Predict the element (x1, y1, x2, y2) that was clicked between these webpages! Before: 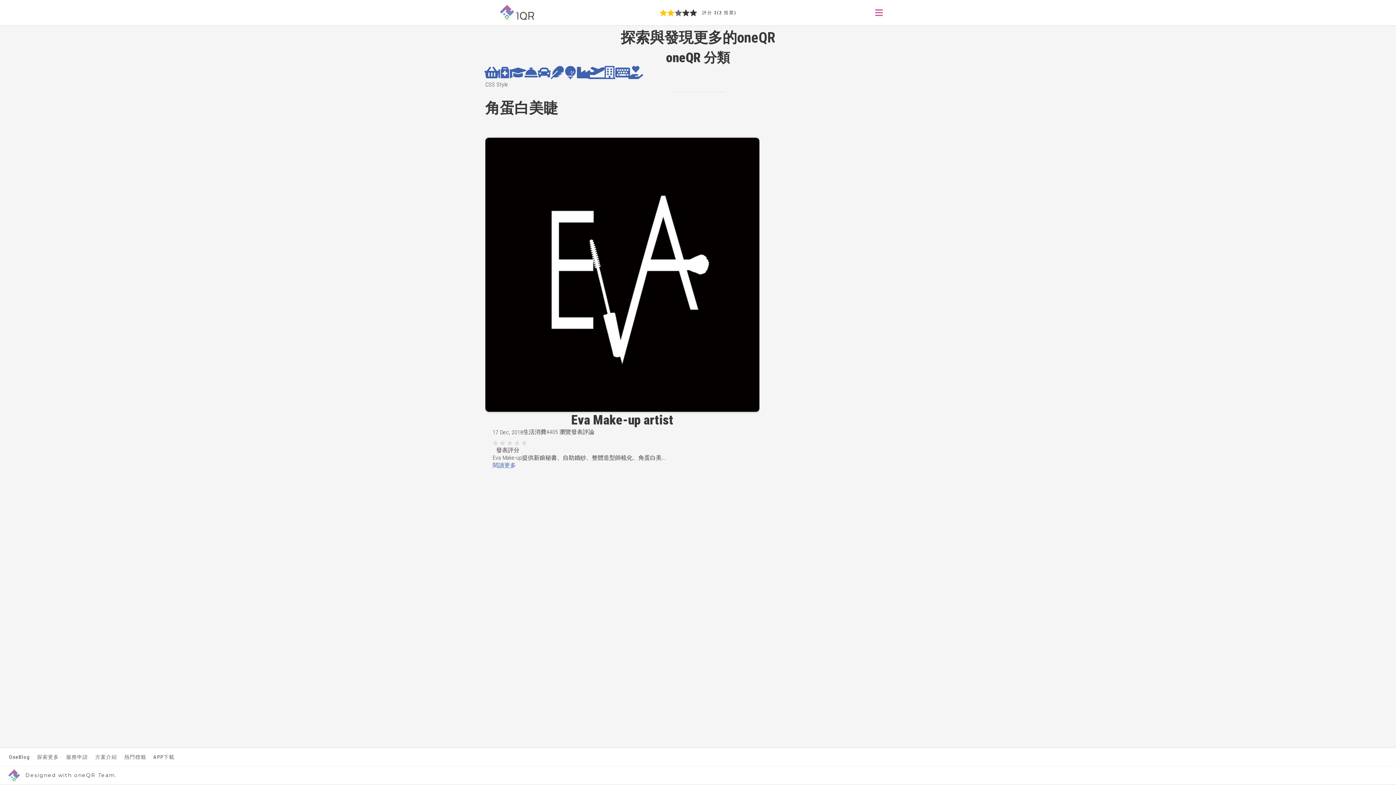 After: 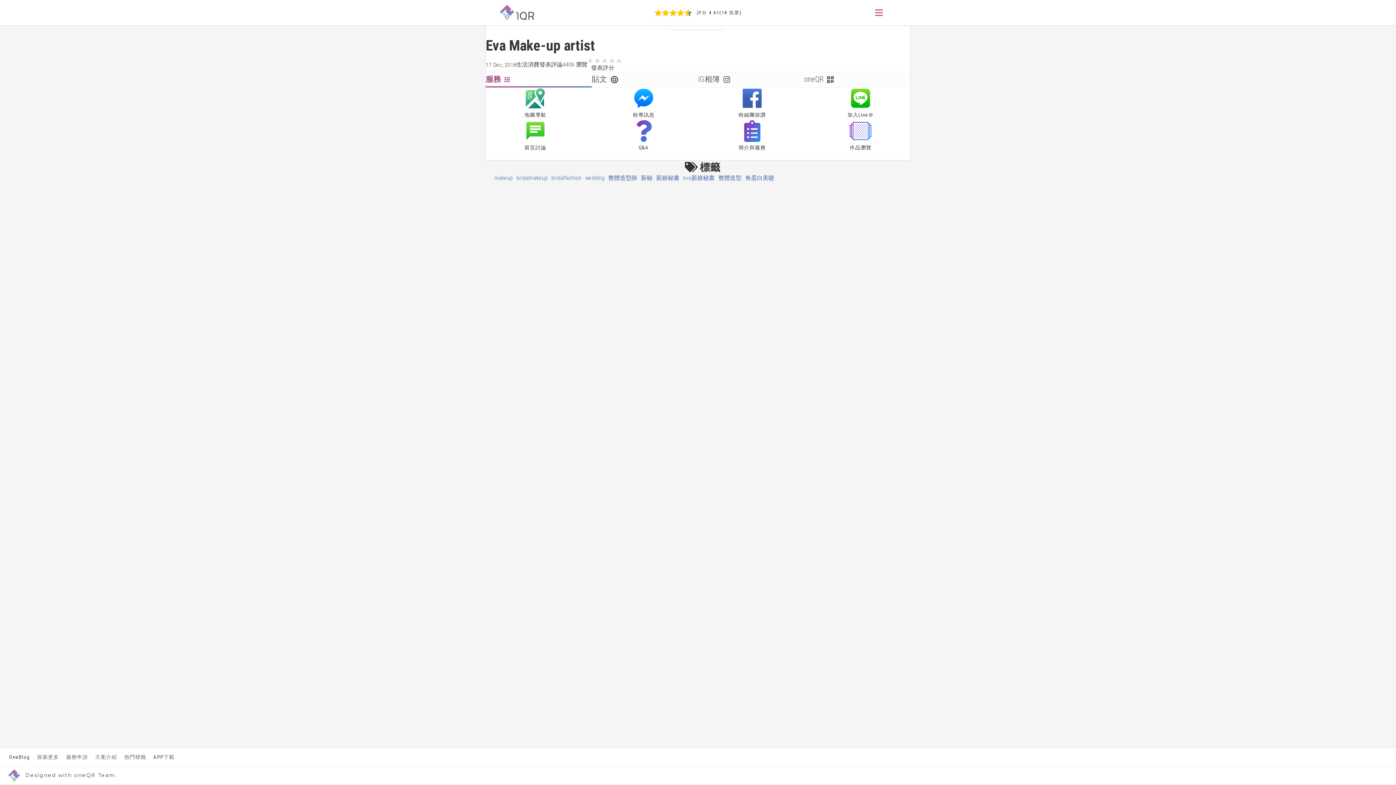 Action: bbox: (485, 137, 759, 412)